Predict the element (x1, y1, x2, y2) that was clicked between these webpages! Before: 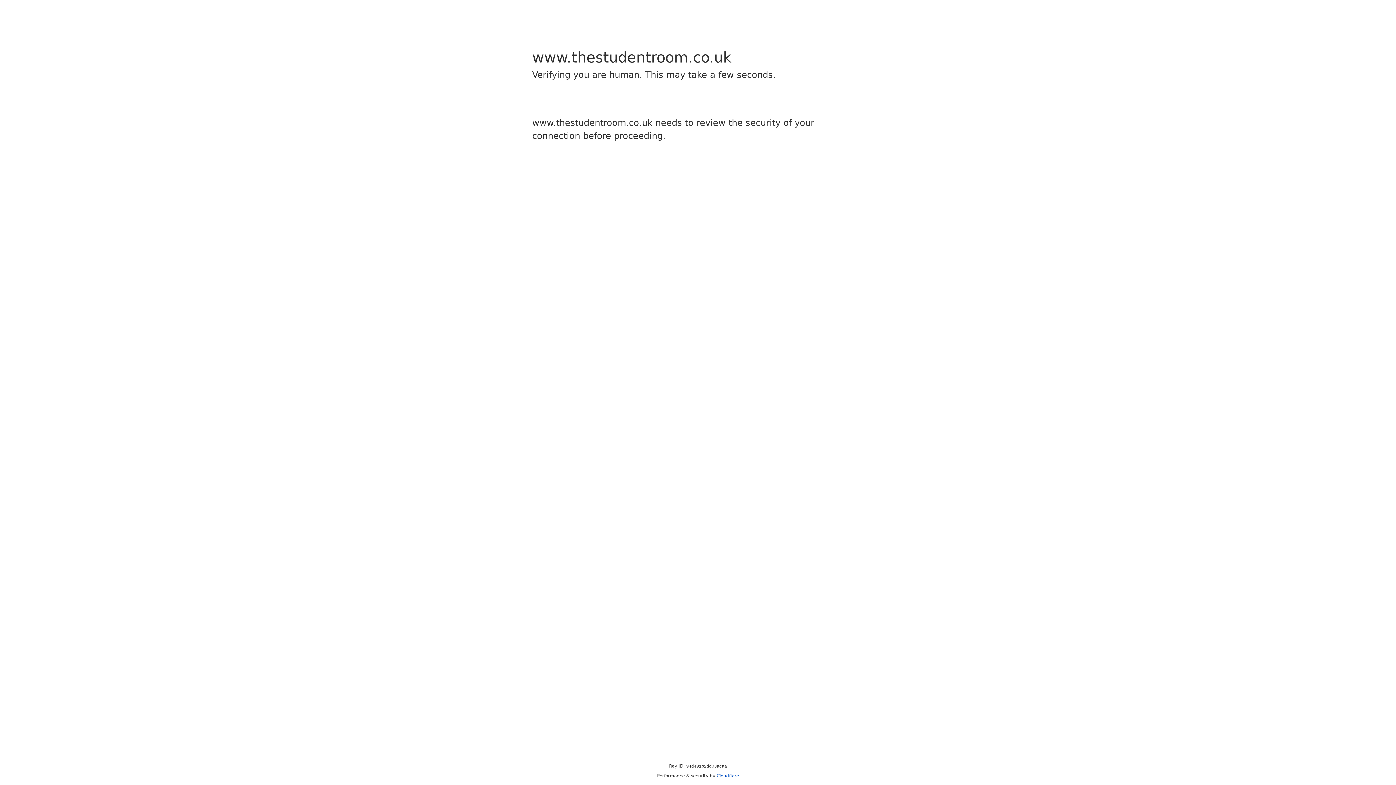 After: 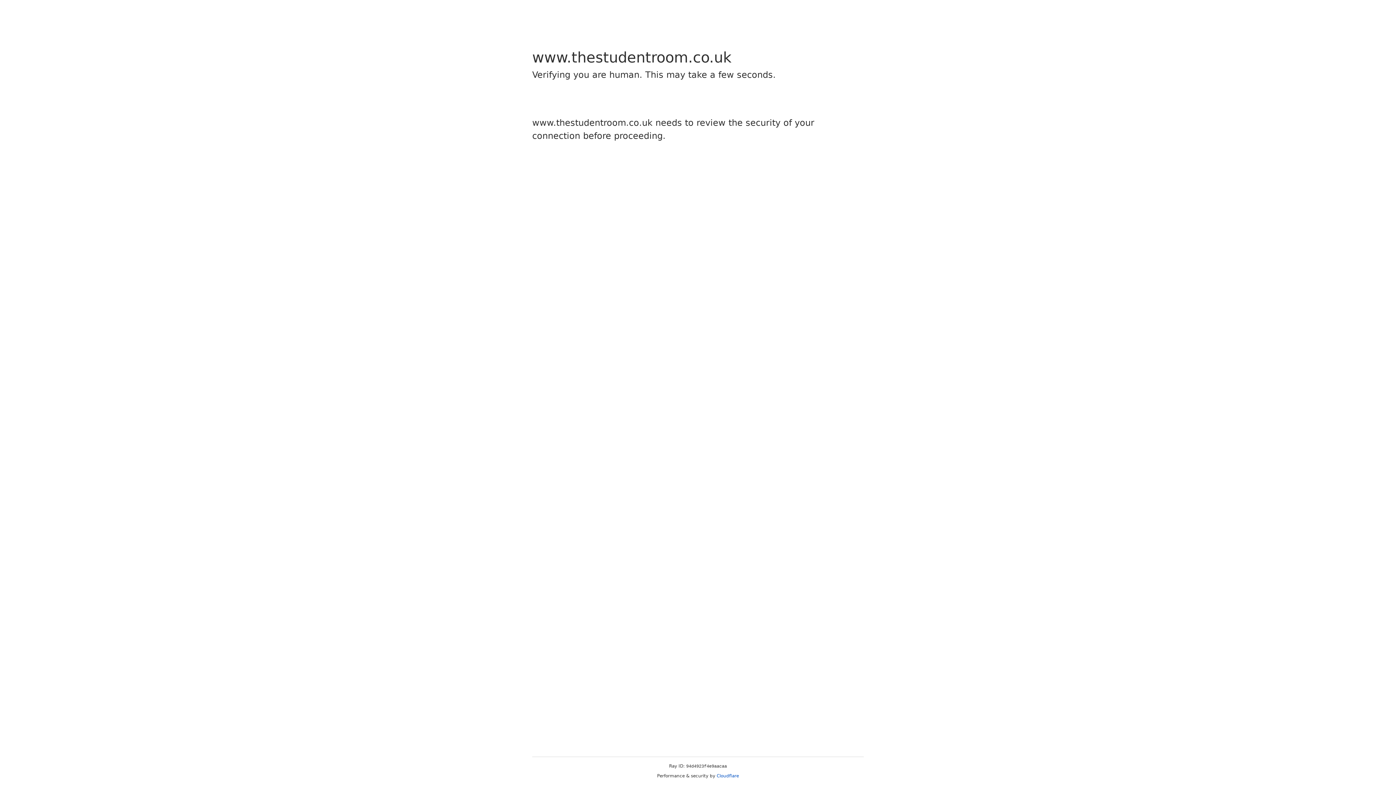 Action: label: Cloudflare bbox: (716, 773, 739, 778)